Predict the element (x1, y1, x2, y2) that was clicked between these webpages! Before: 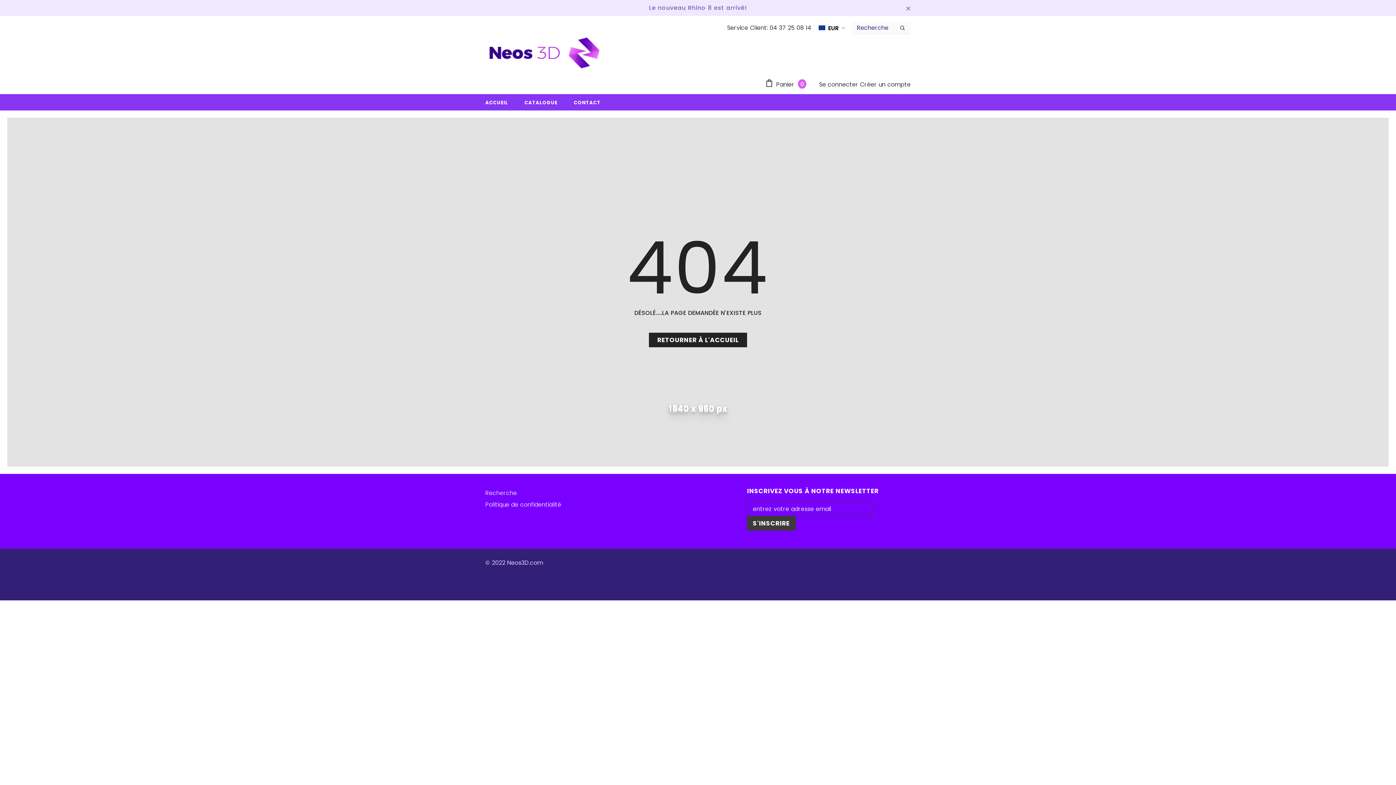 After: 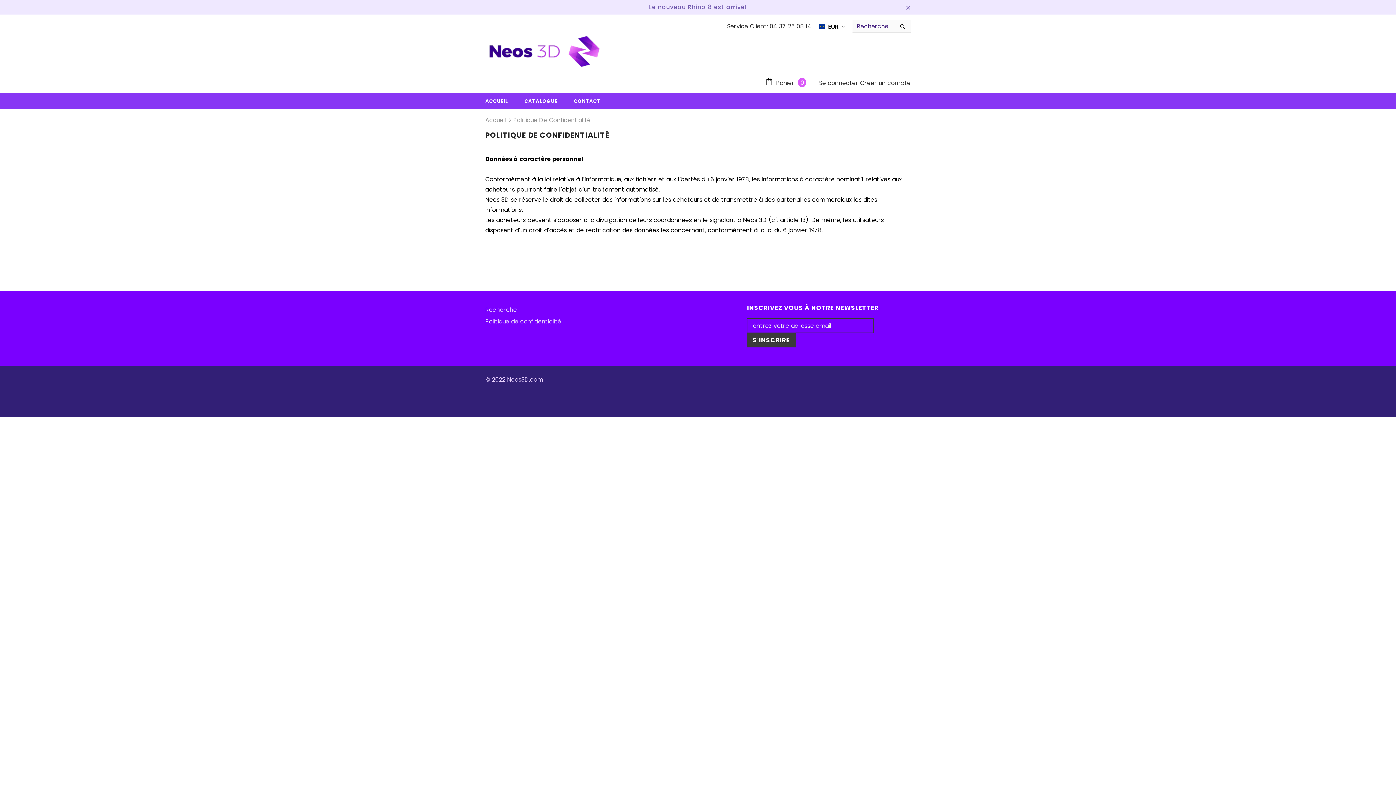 Action: label: Politique de confidentialité bbox: (485, 499, 561, 510)